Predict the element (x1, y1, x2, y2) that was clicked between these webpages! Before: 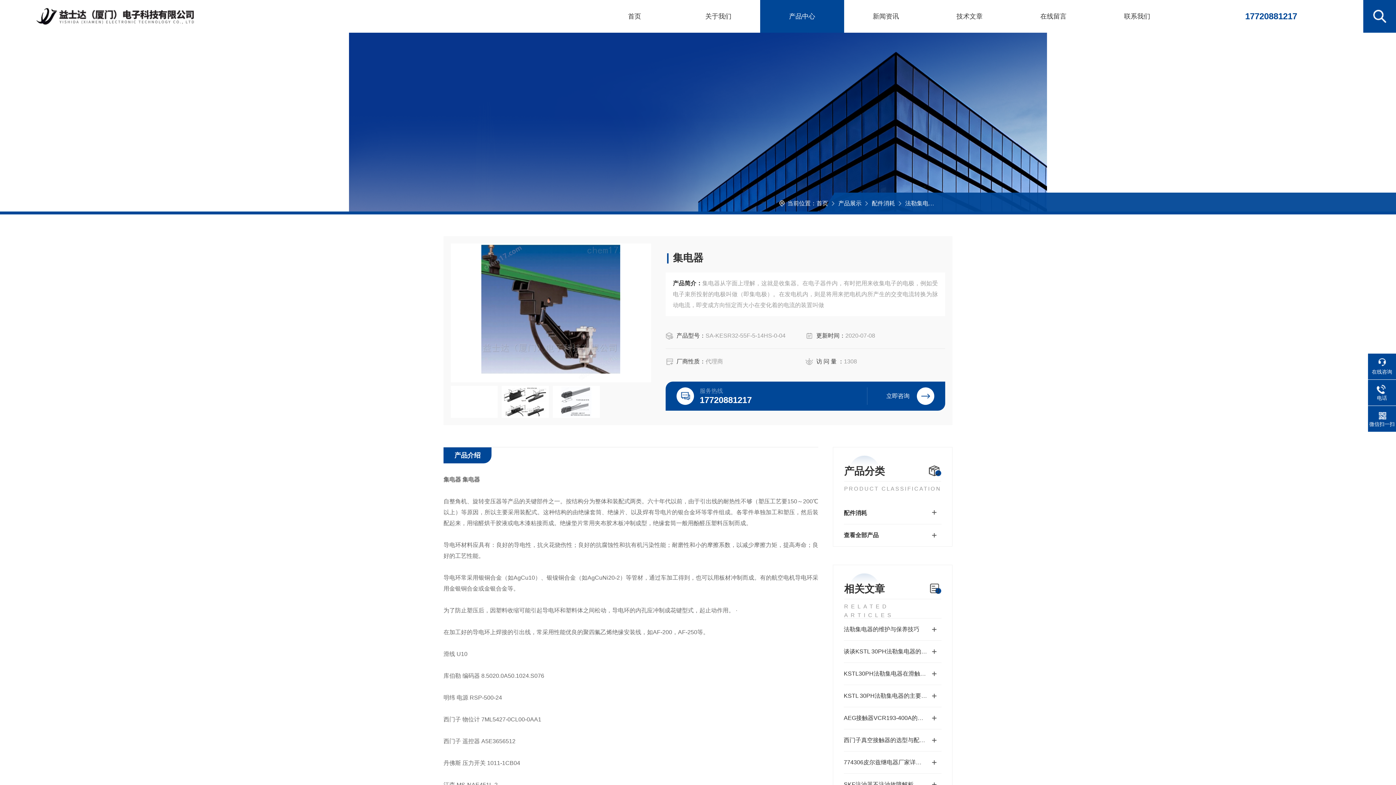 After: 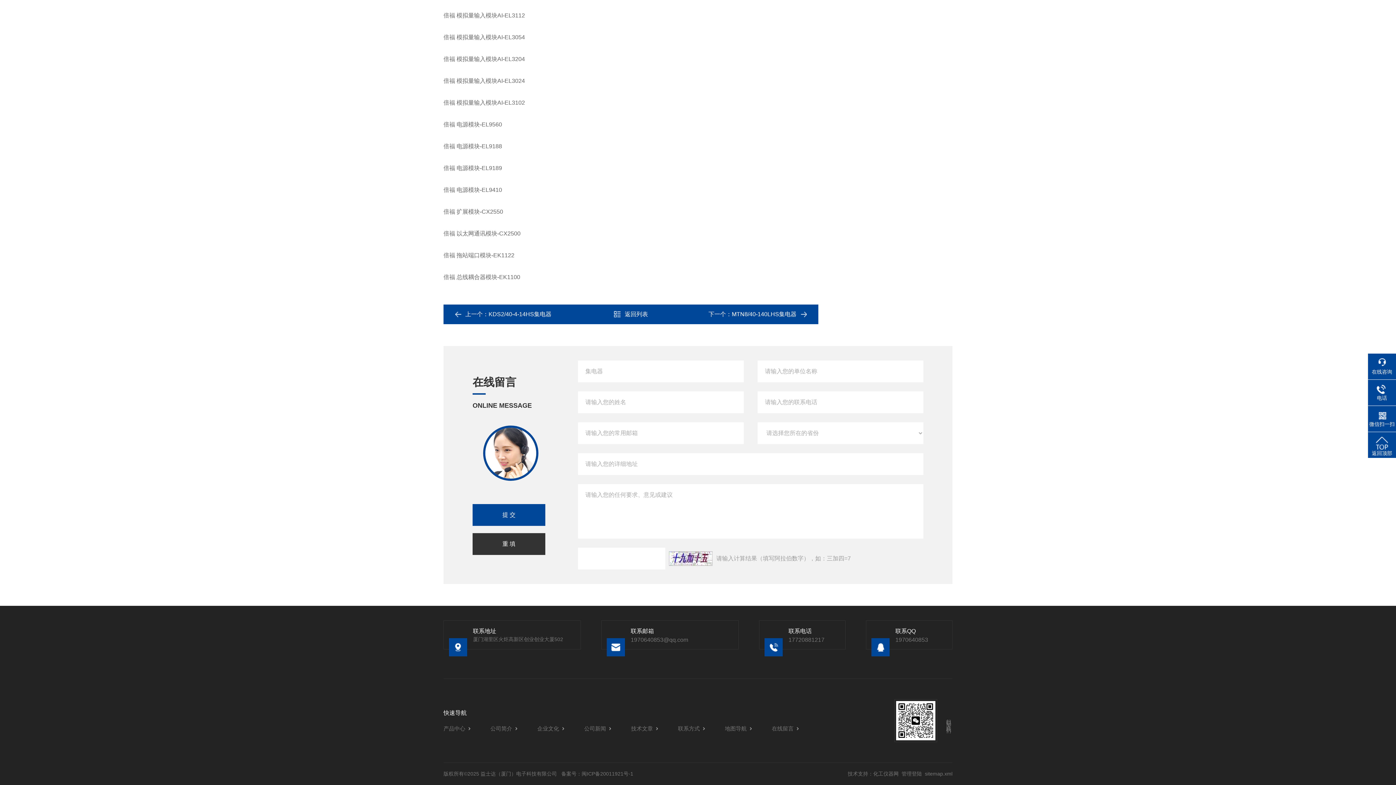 Action: bbox: (885, 387, 934, 405) label: 立即咨询